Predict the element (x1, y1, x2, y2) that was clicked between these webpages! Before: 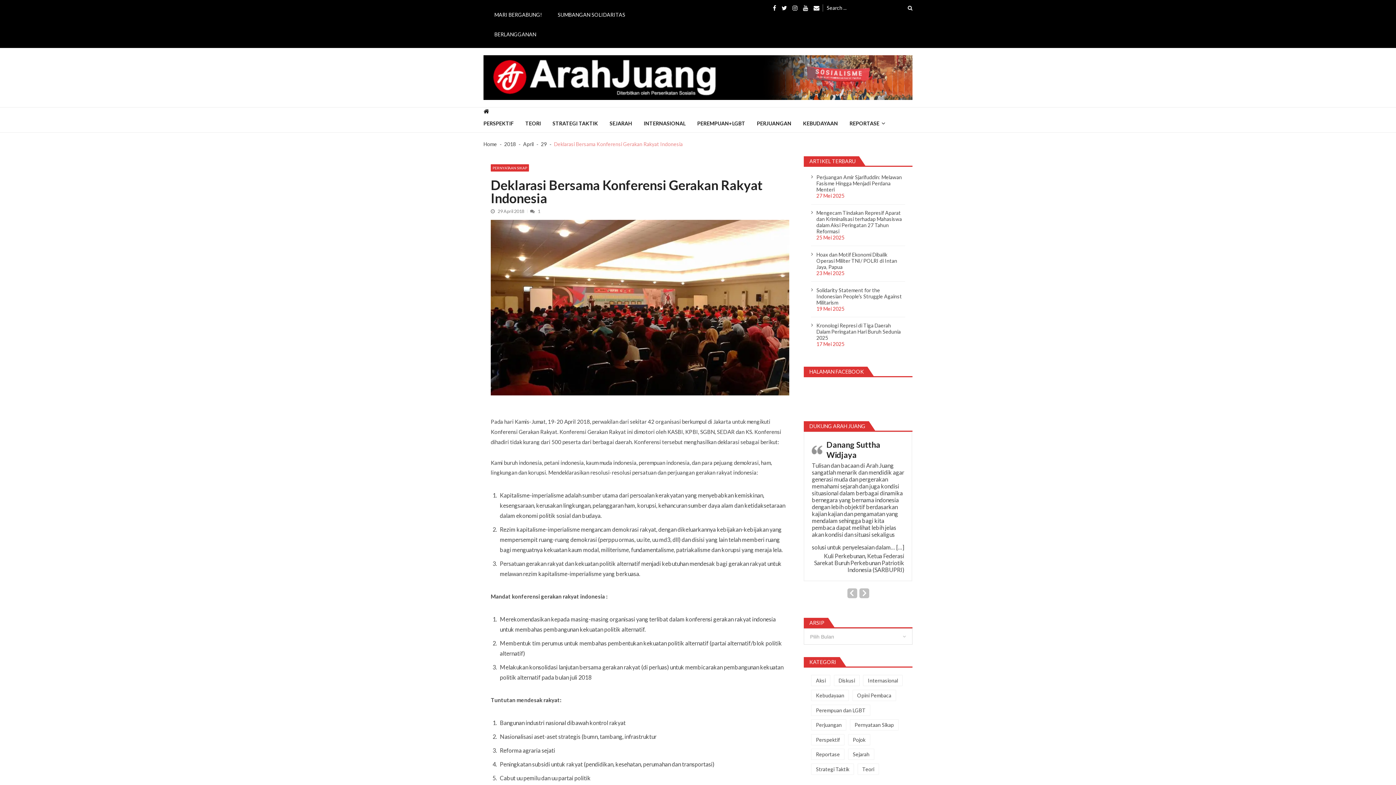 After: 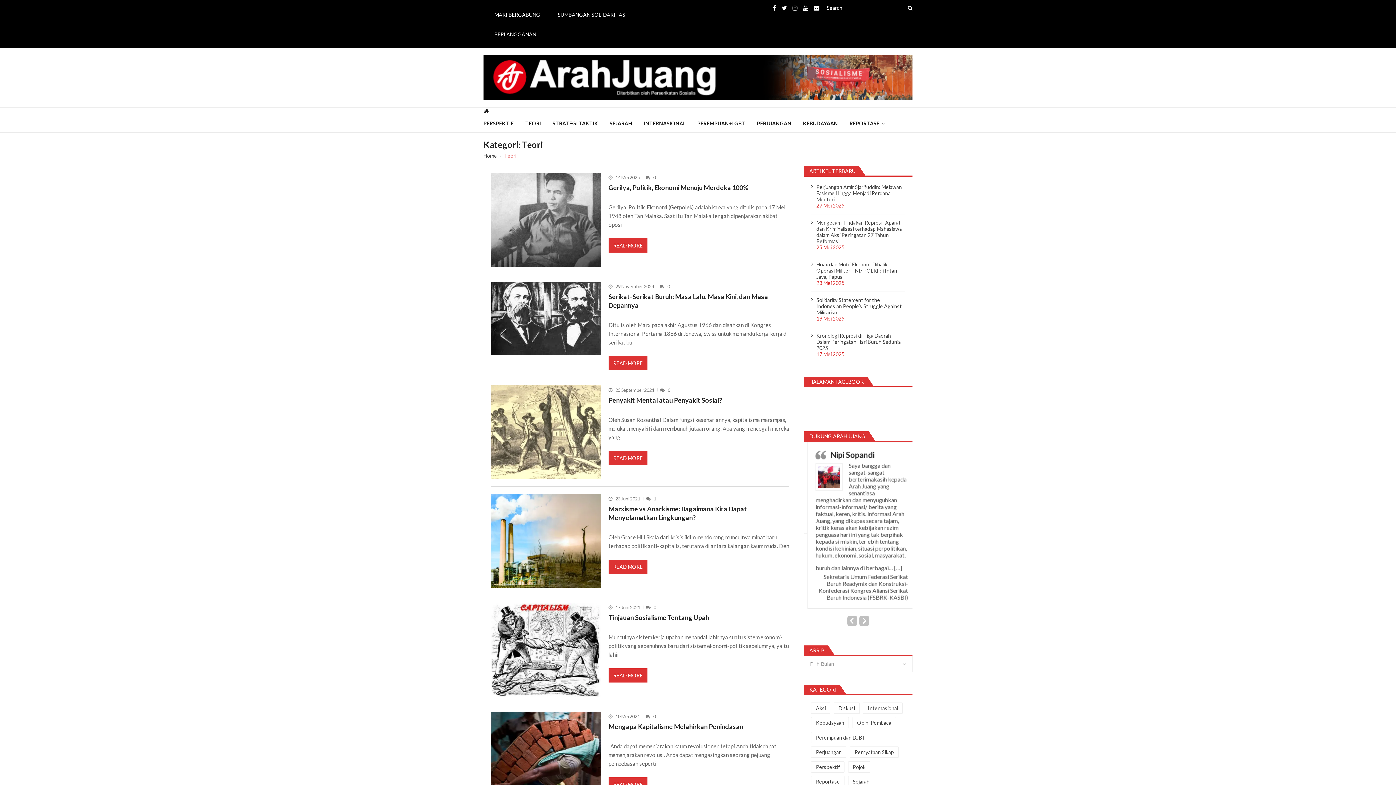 Action: label: TEORI bbox: (525, 114, 552, 132)